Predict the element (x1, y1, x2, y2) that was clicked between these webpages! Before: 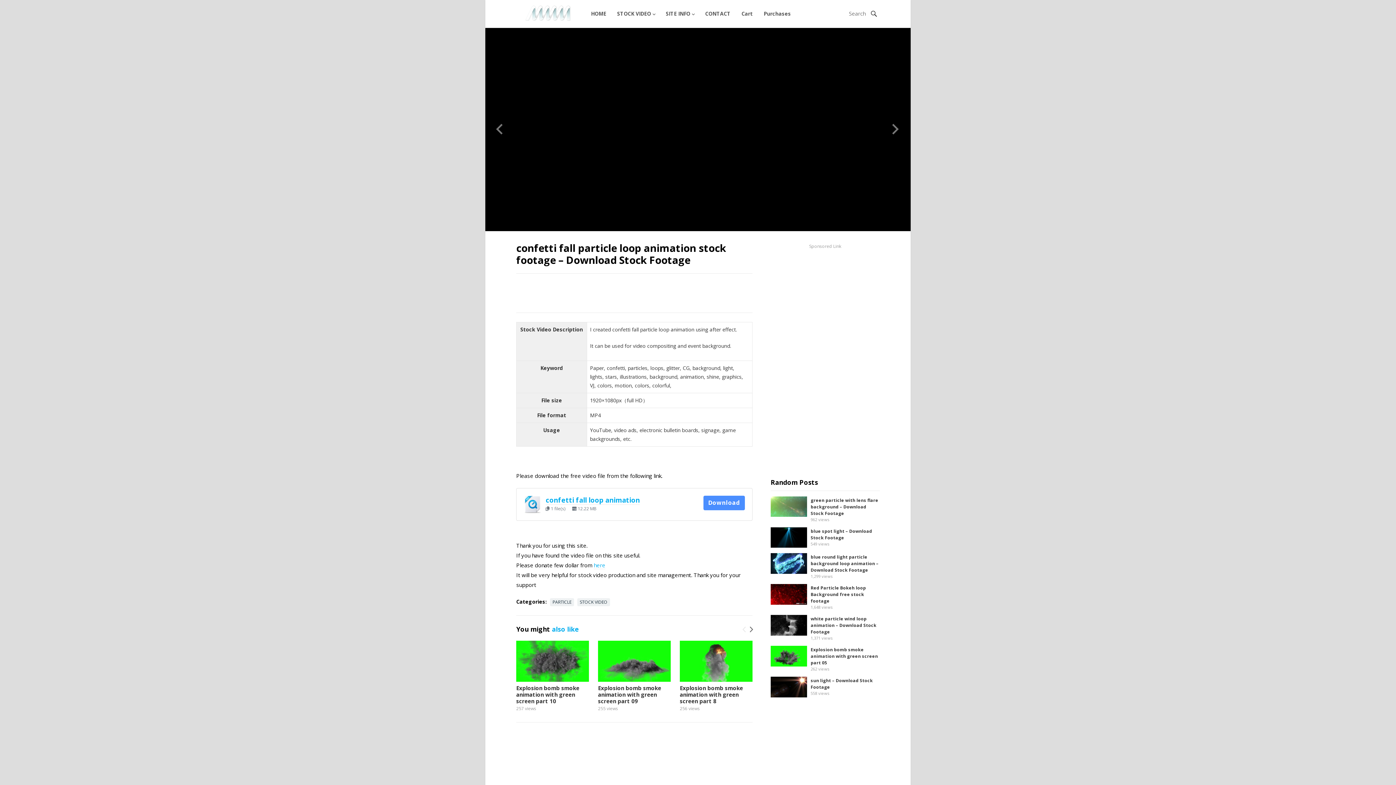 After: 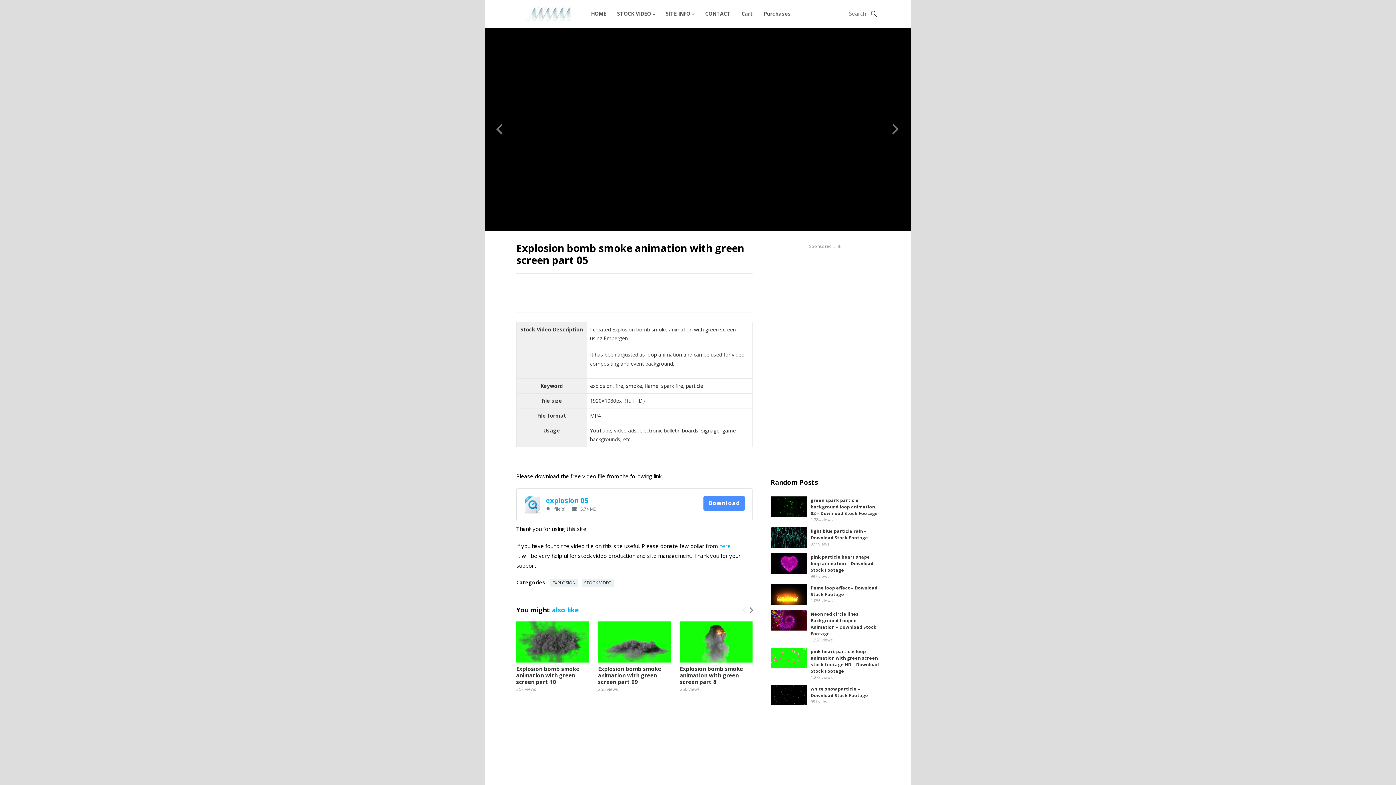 Action: label: Explosion bomb smoke animation with green screen part 05 bbox: (810, 647, 878, 666)